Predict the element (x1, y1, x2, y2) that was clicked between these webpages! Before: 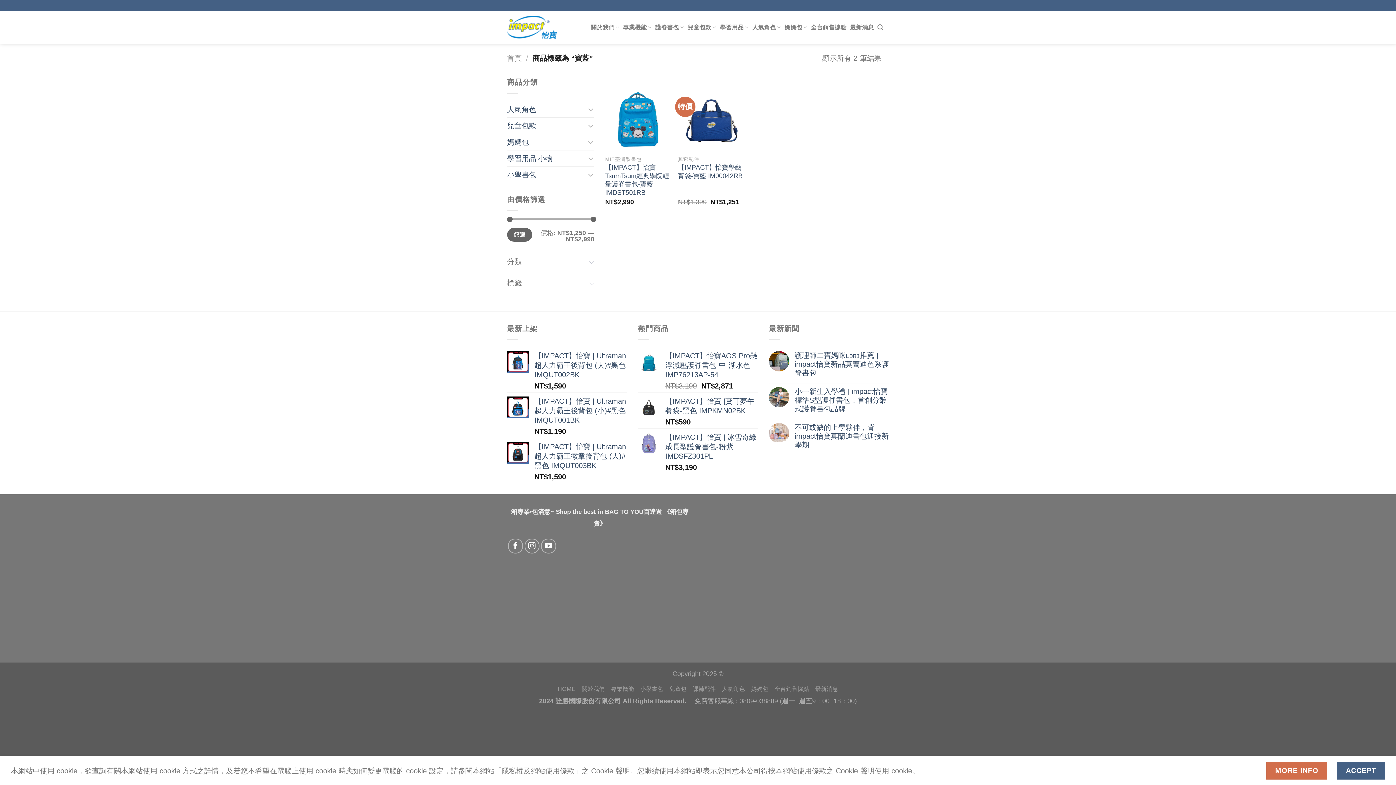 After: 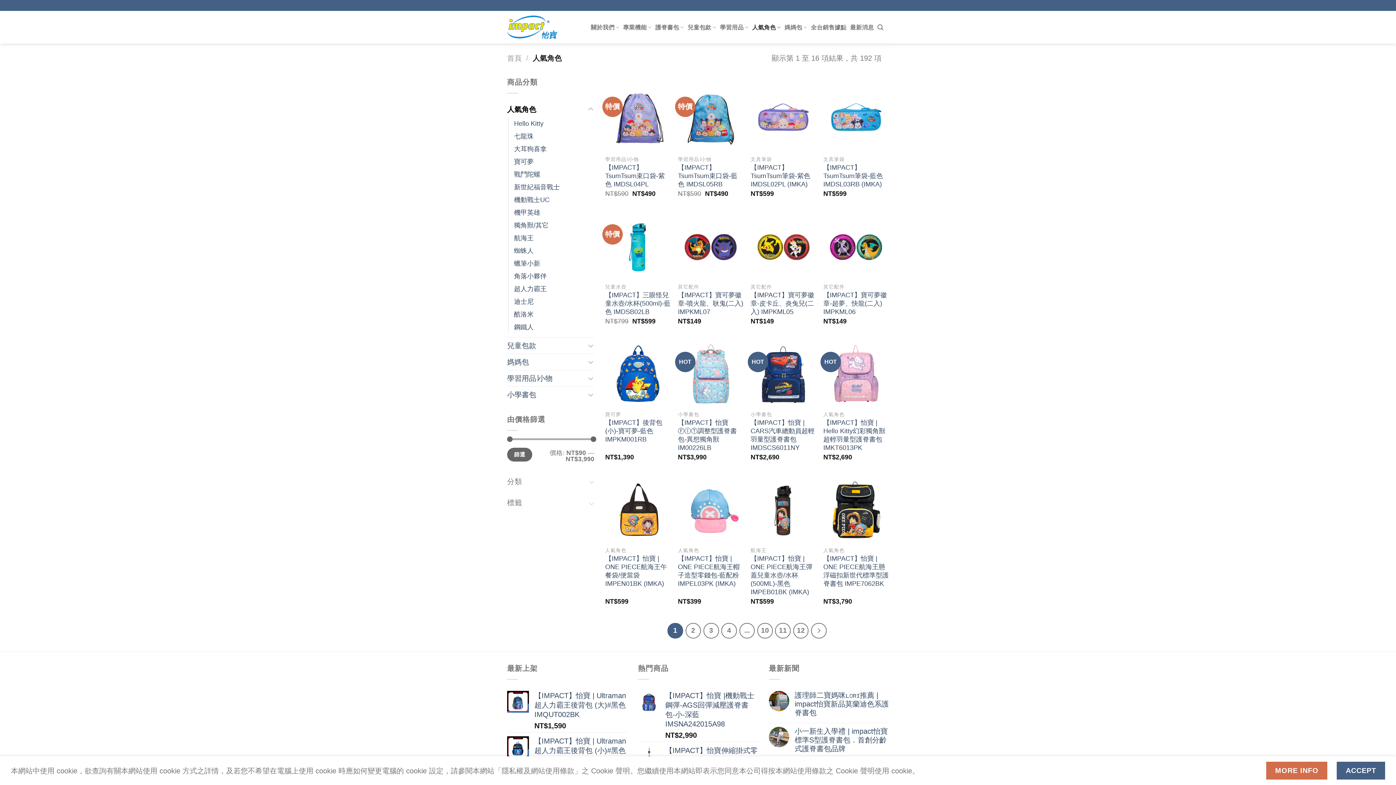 Action: label: 人氣角色 bbox: (507, 101, 585, 117)